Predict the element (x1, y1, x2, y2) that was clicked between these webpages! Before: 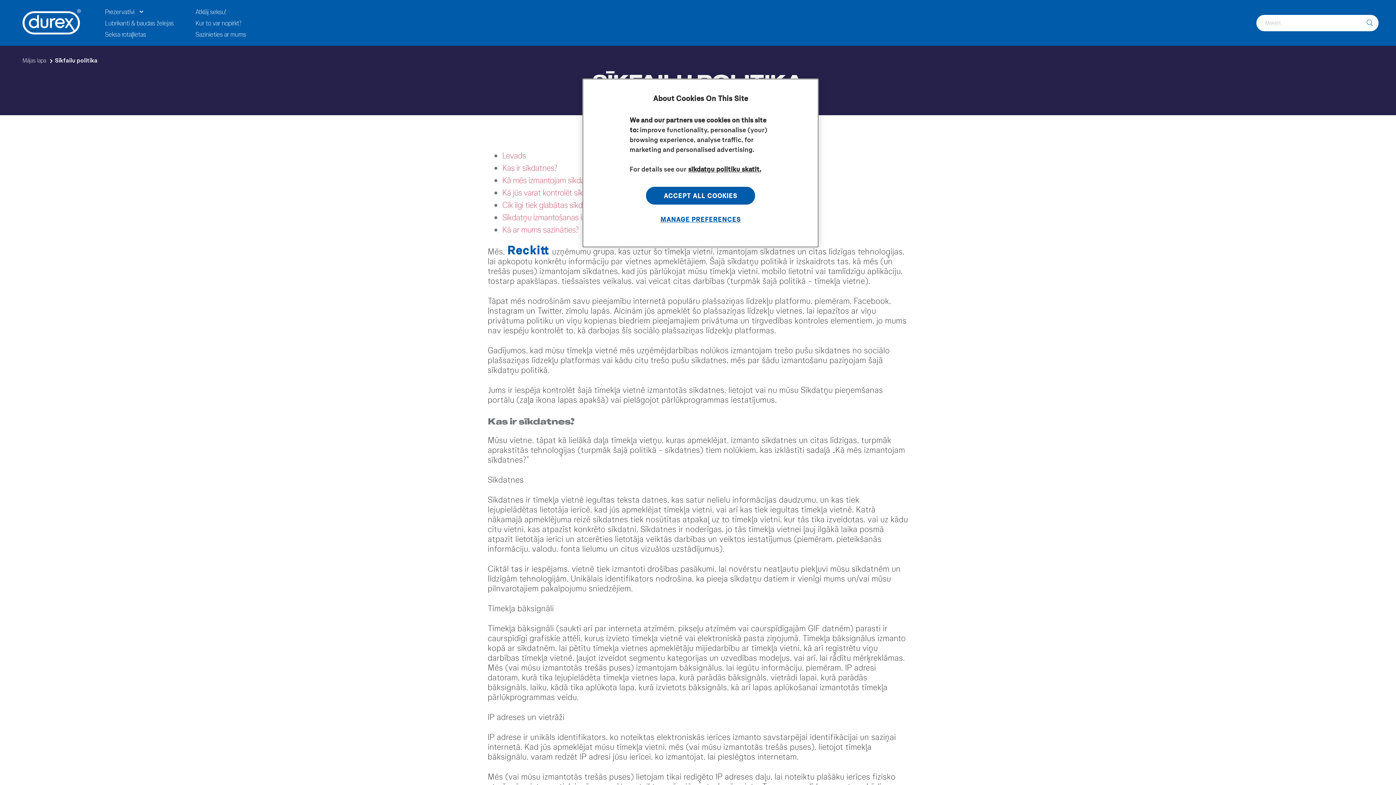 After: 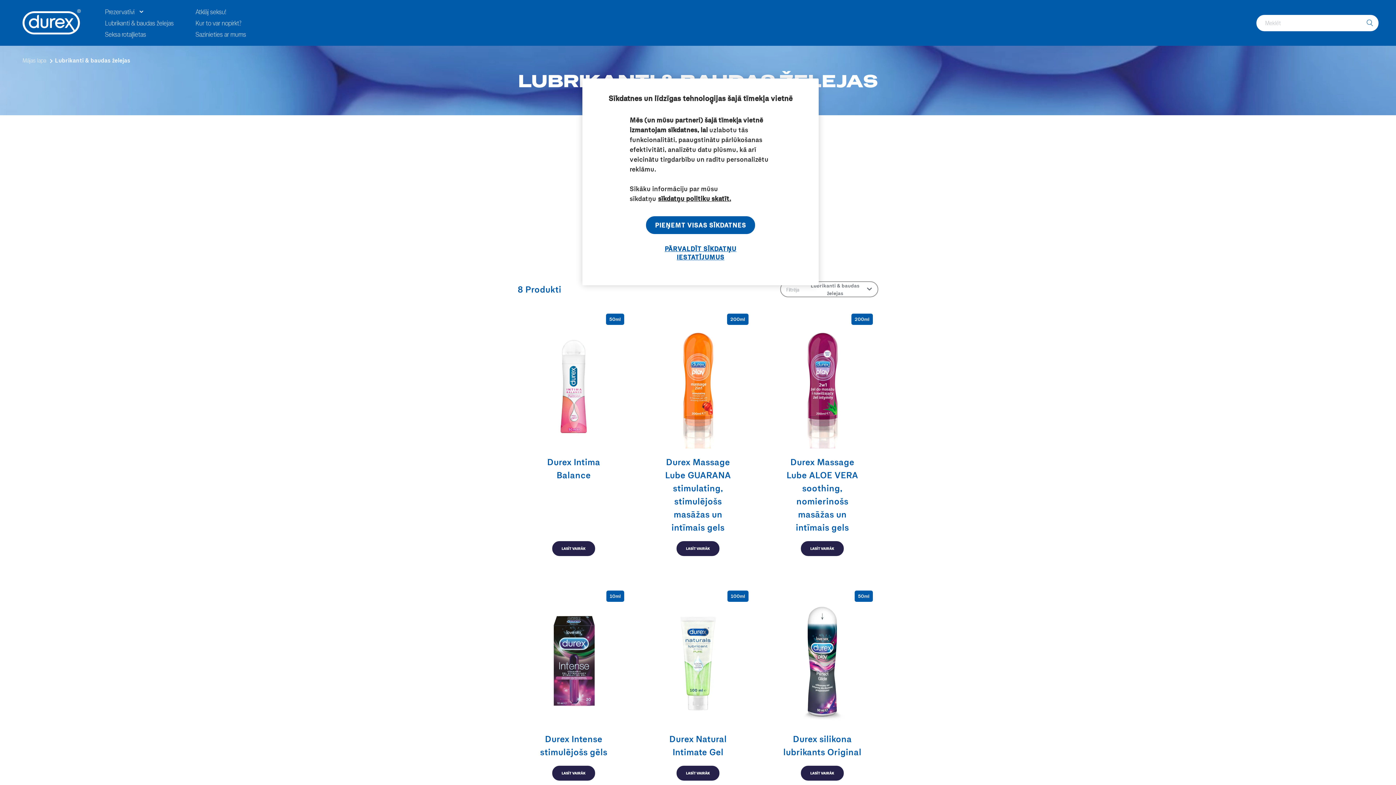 Action: label: Lubrikanti & baudas želejas bbox: (105, 18, 173, 26)